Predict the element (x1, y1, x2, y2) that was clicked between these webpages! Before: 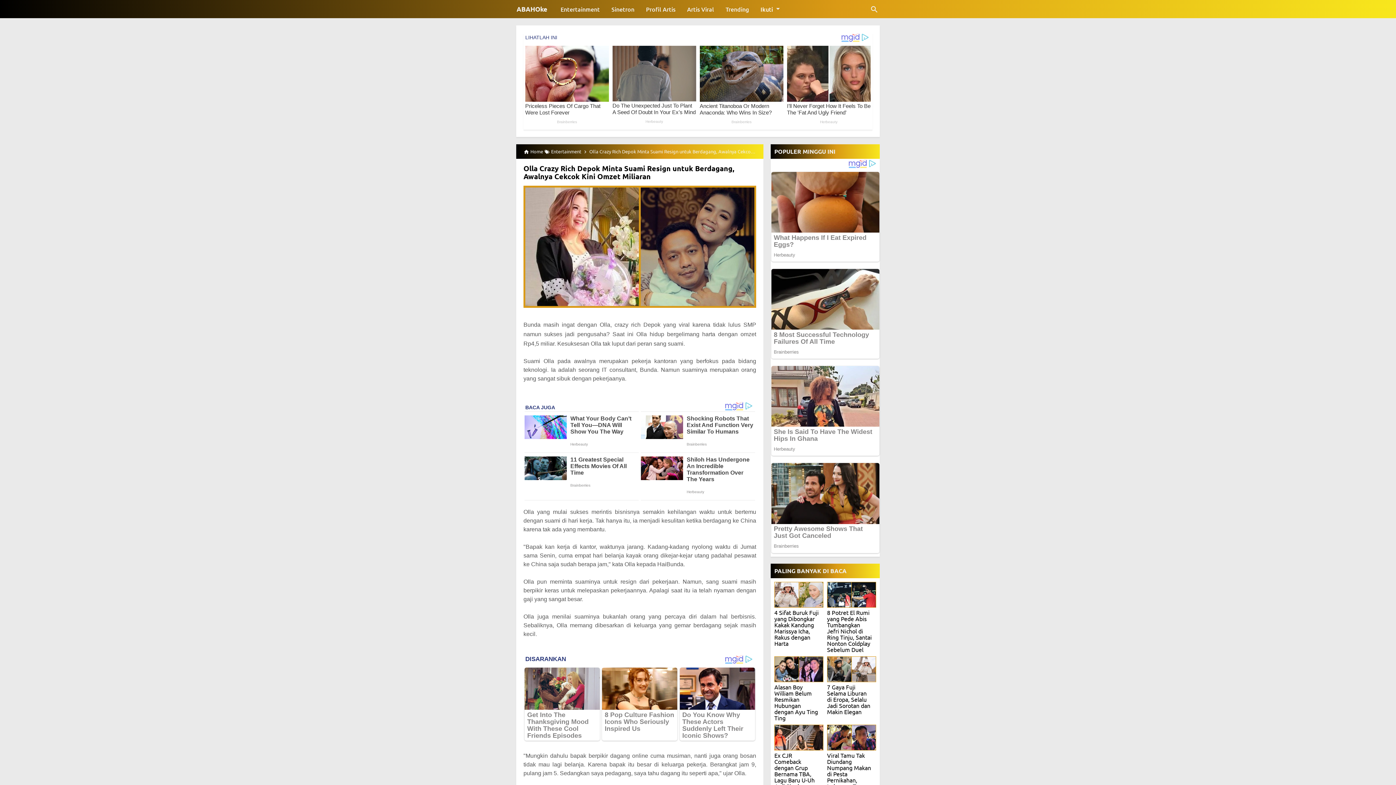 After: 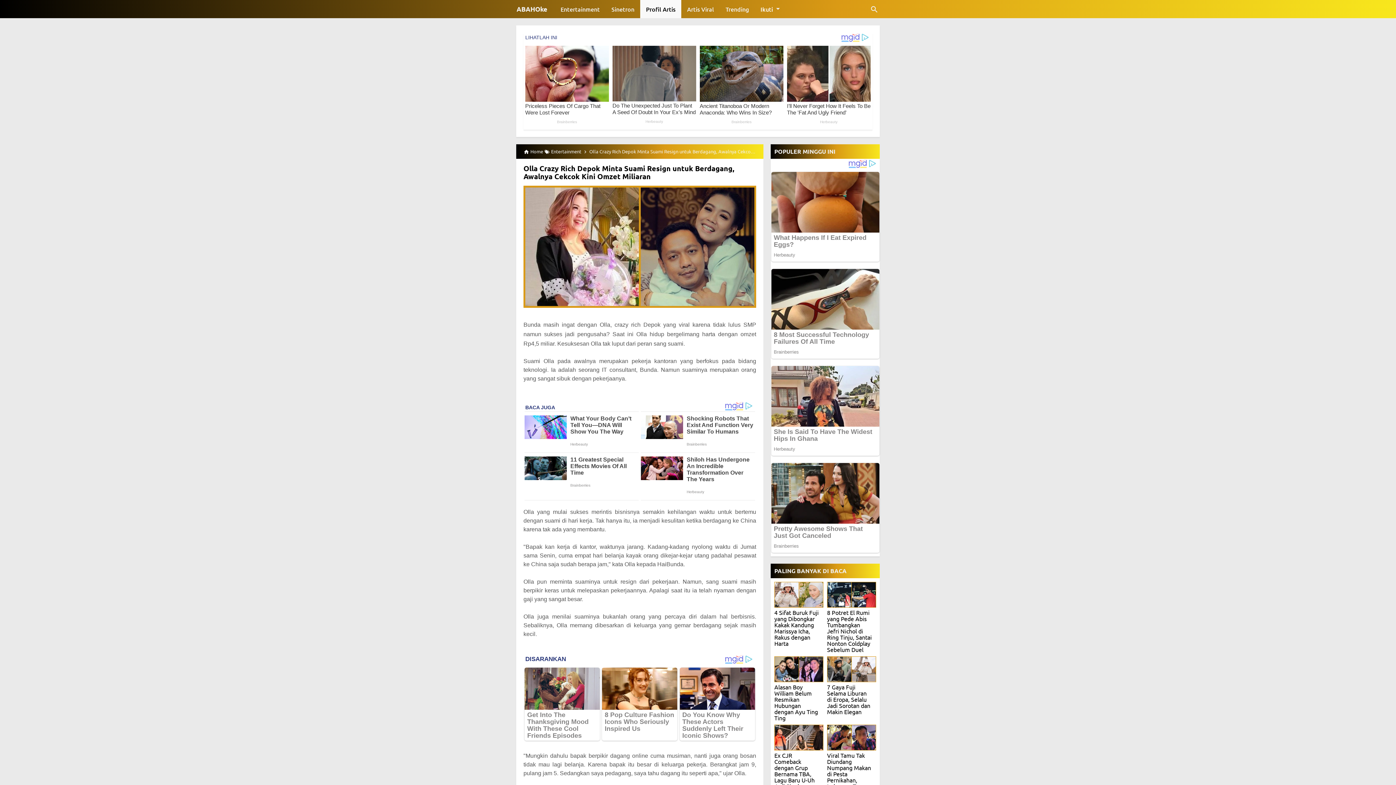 Action: bbox: (640, 0, 681, 18) label: Profil Artis